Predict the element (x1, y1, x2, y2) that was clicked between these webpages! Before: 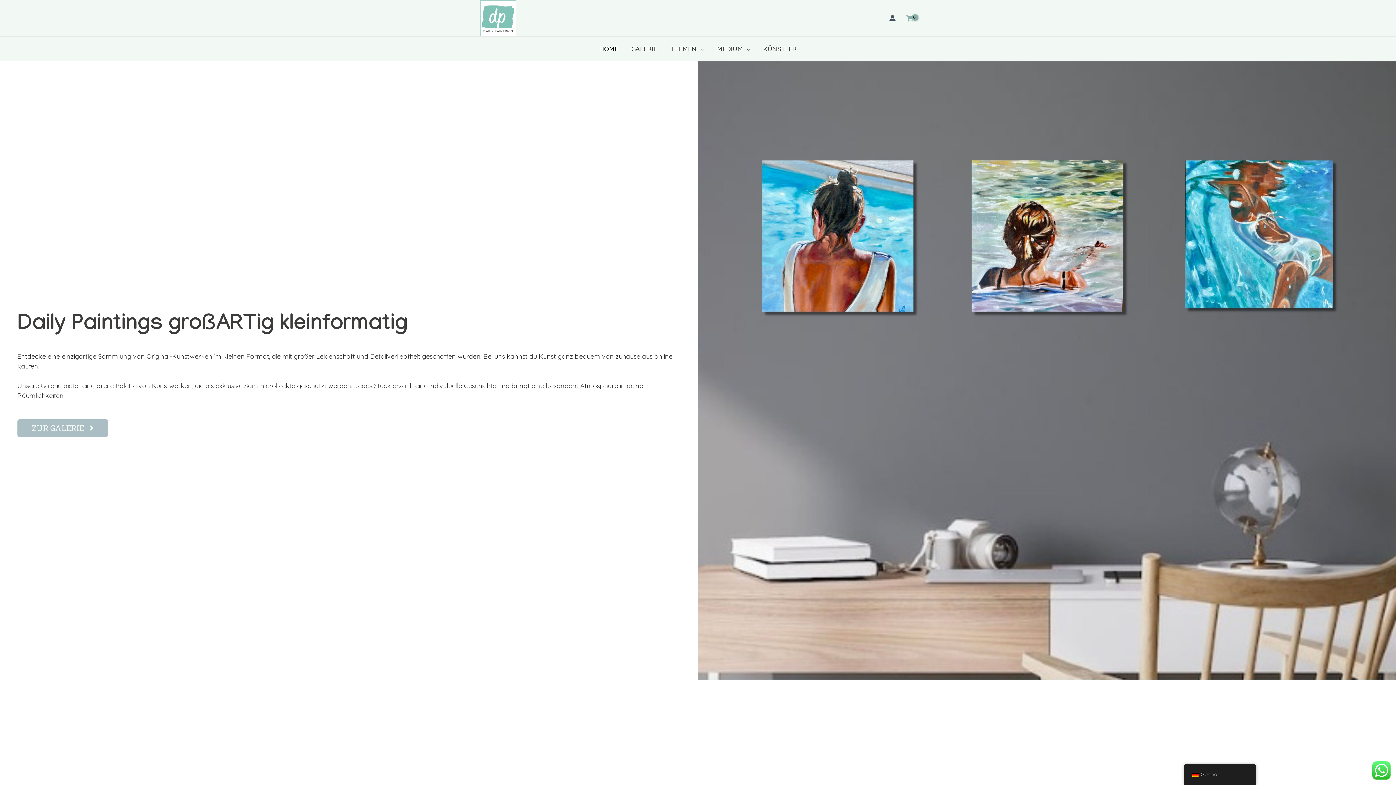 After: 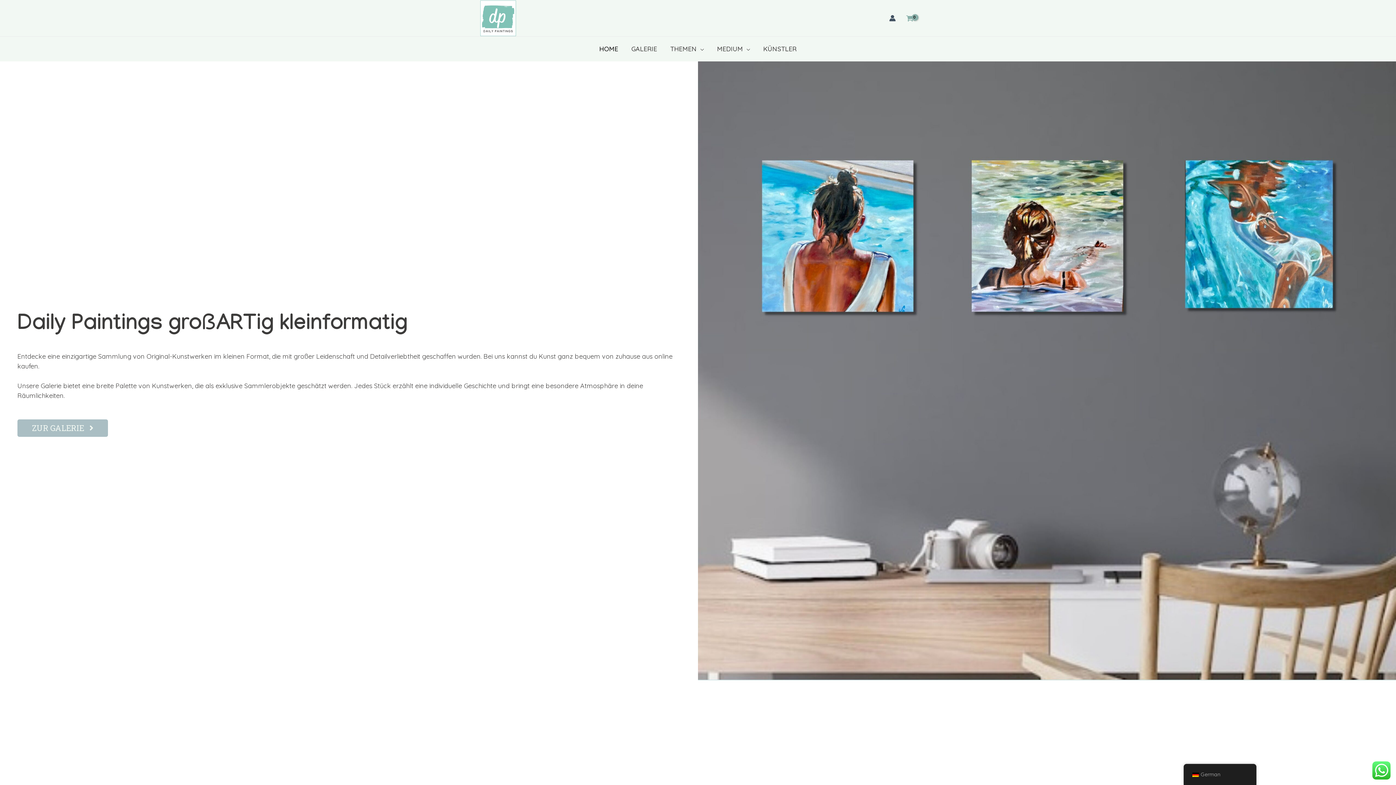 Action: bbox: (480, 13, 516, 21)